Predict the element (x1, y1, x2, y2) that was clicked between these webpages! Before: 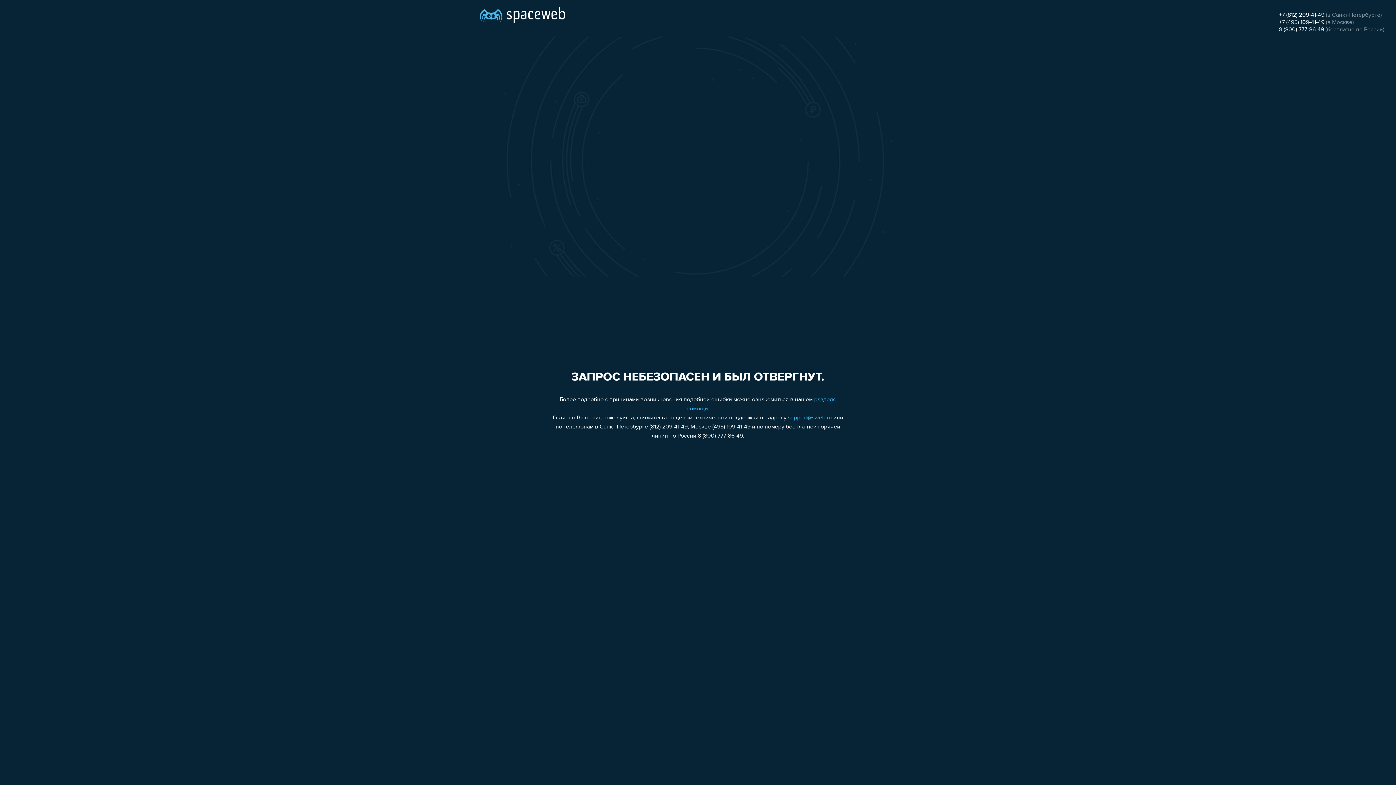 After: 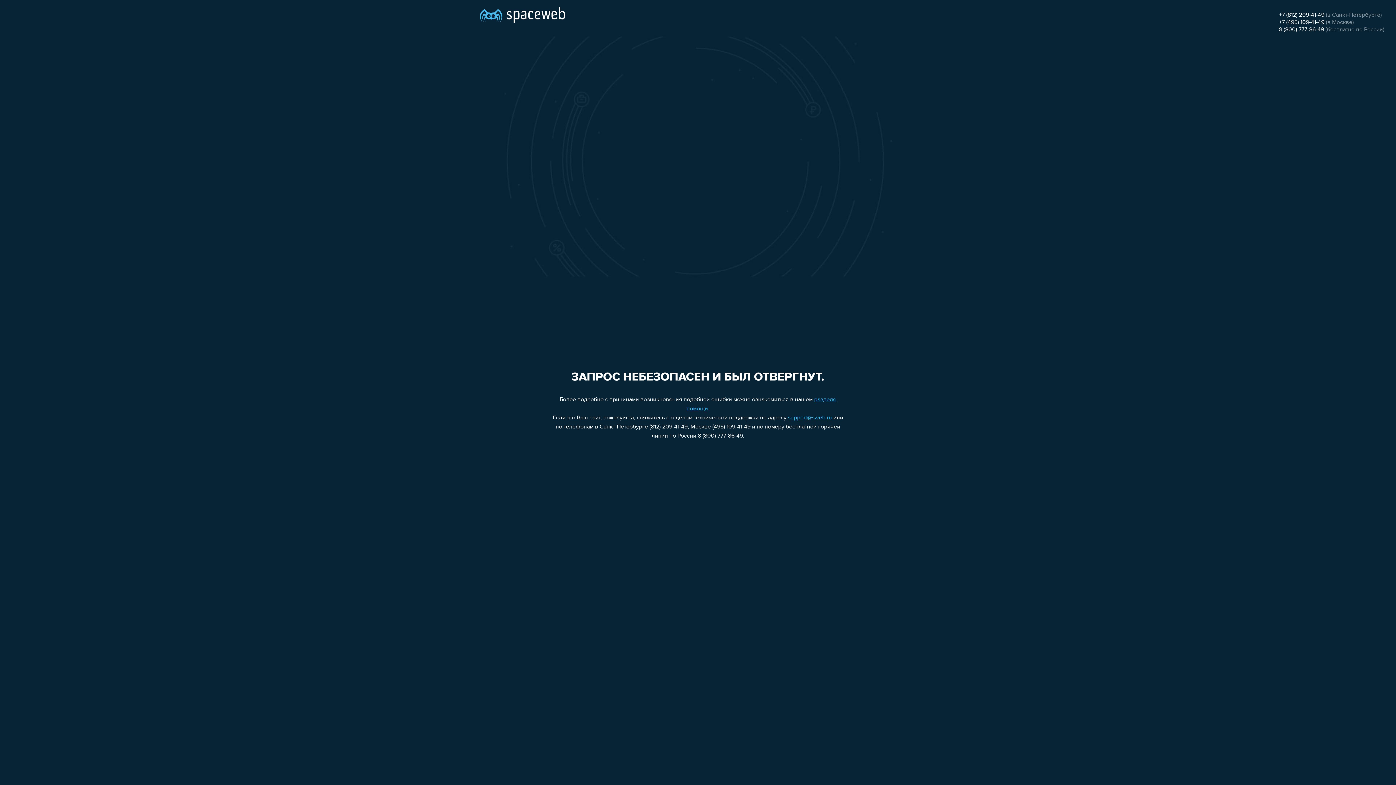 Action: label: 8 (800) 777-86-49 bbox: (1279, 26, 1324, 32)